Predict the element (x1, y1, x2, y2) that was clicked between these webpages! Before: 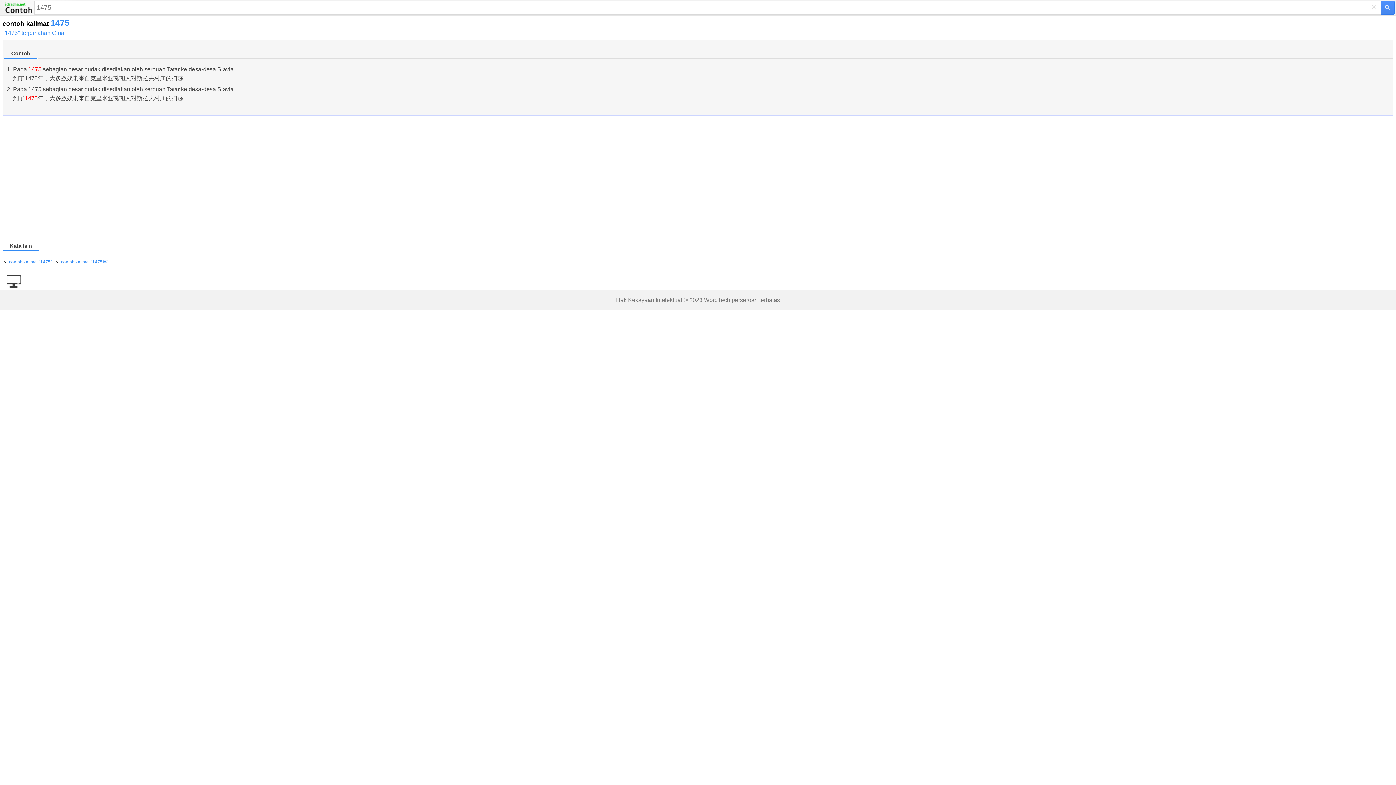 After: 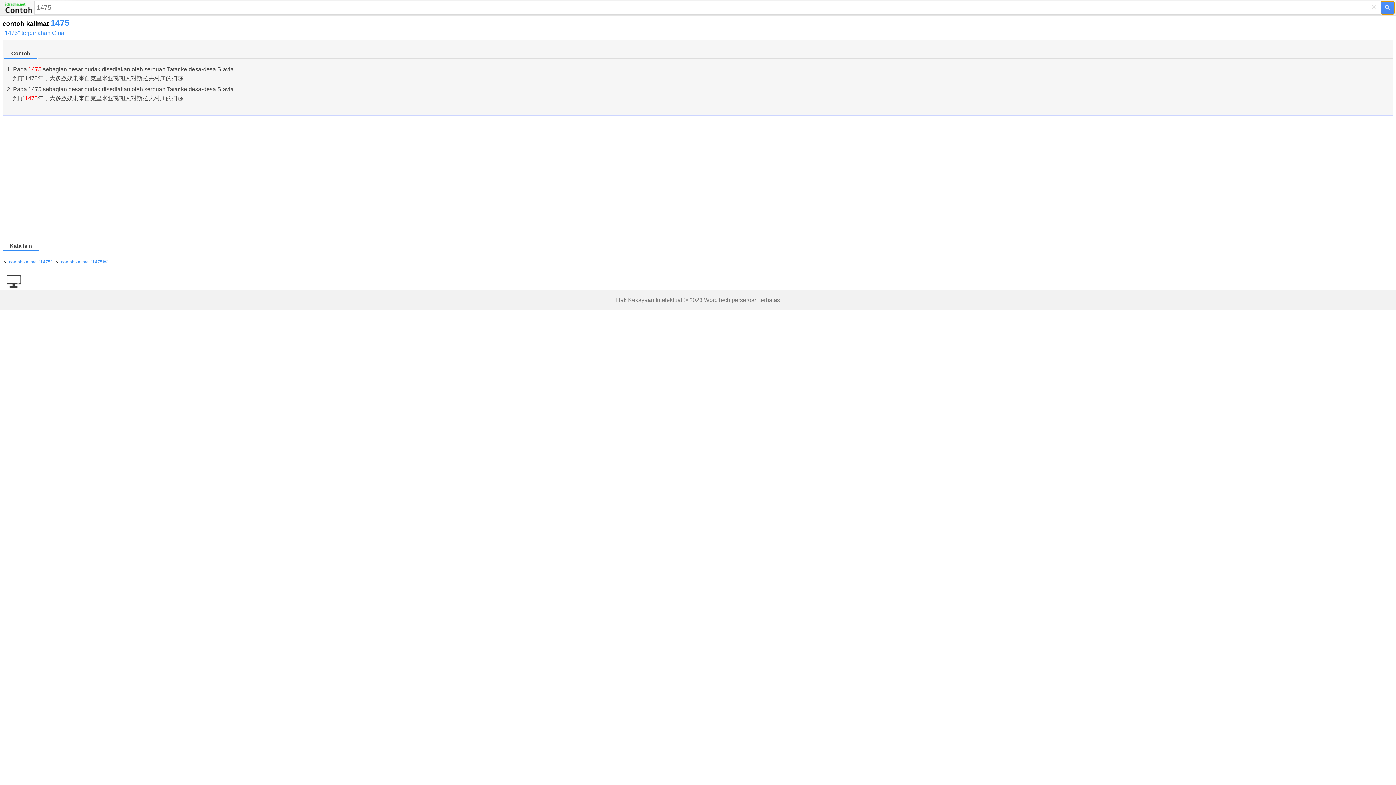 Action: bbox: (1381, 1, 1394, 14)